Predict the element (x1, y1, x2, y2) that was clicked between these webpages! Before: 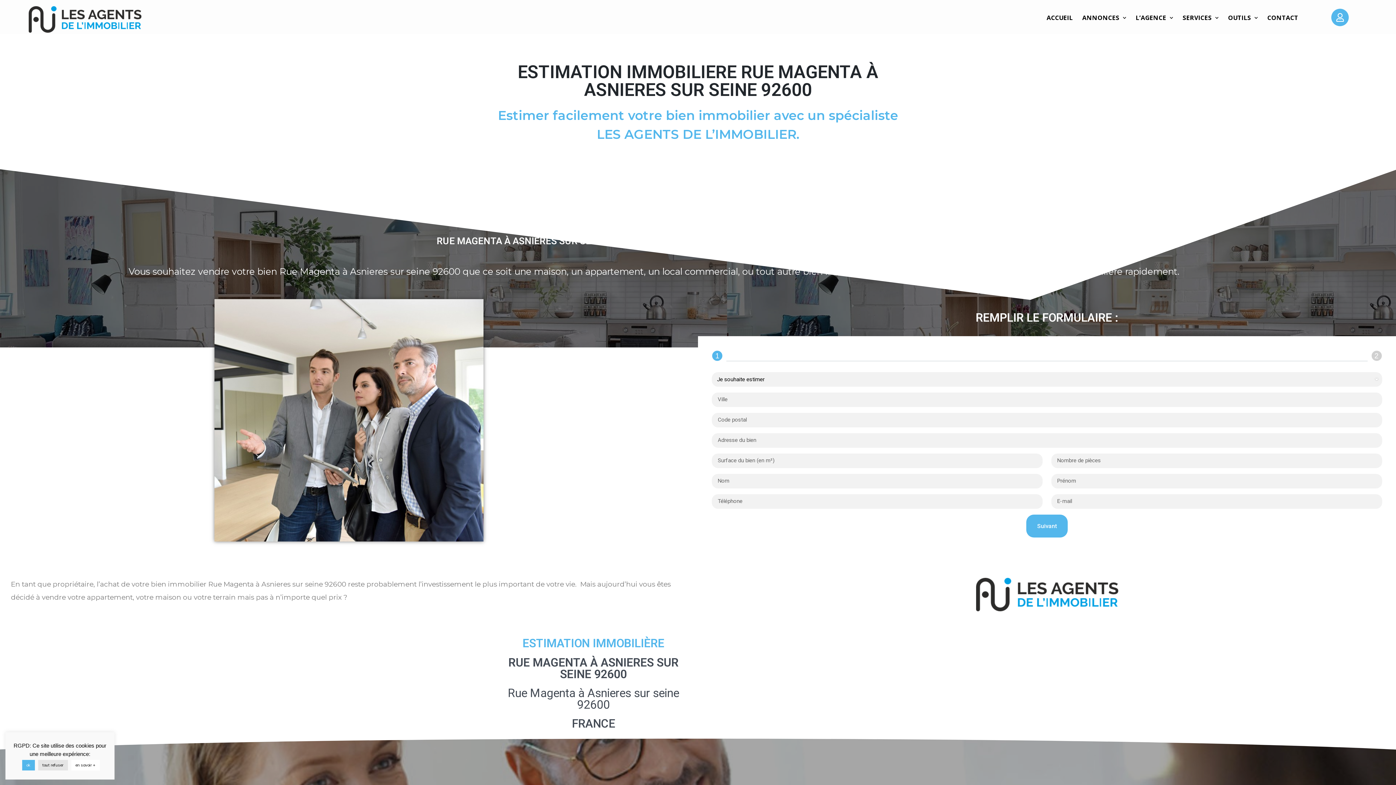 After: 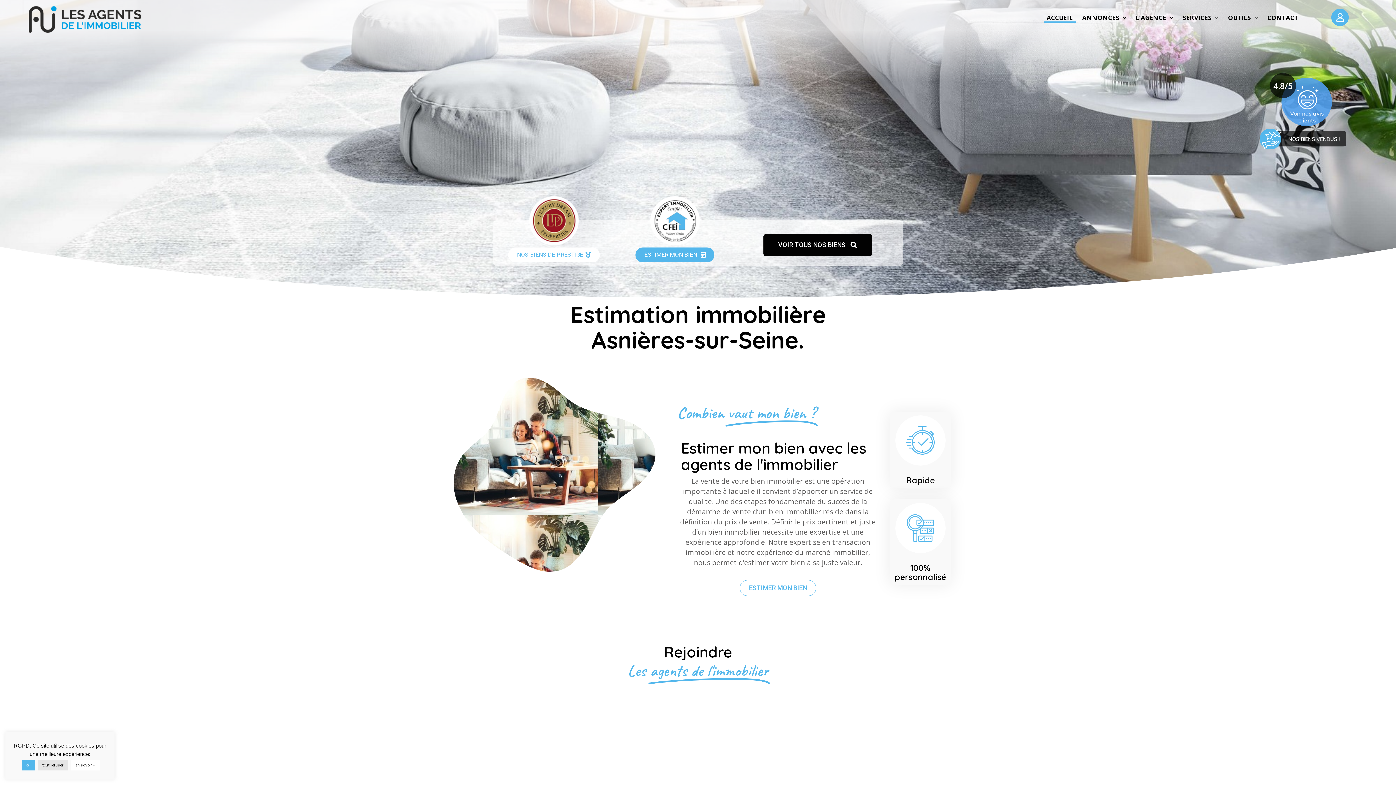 Action: bbox: (13, 6, 156, 32)